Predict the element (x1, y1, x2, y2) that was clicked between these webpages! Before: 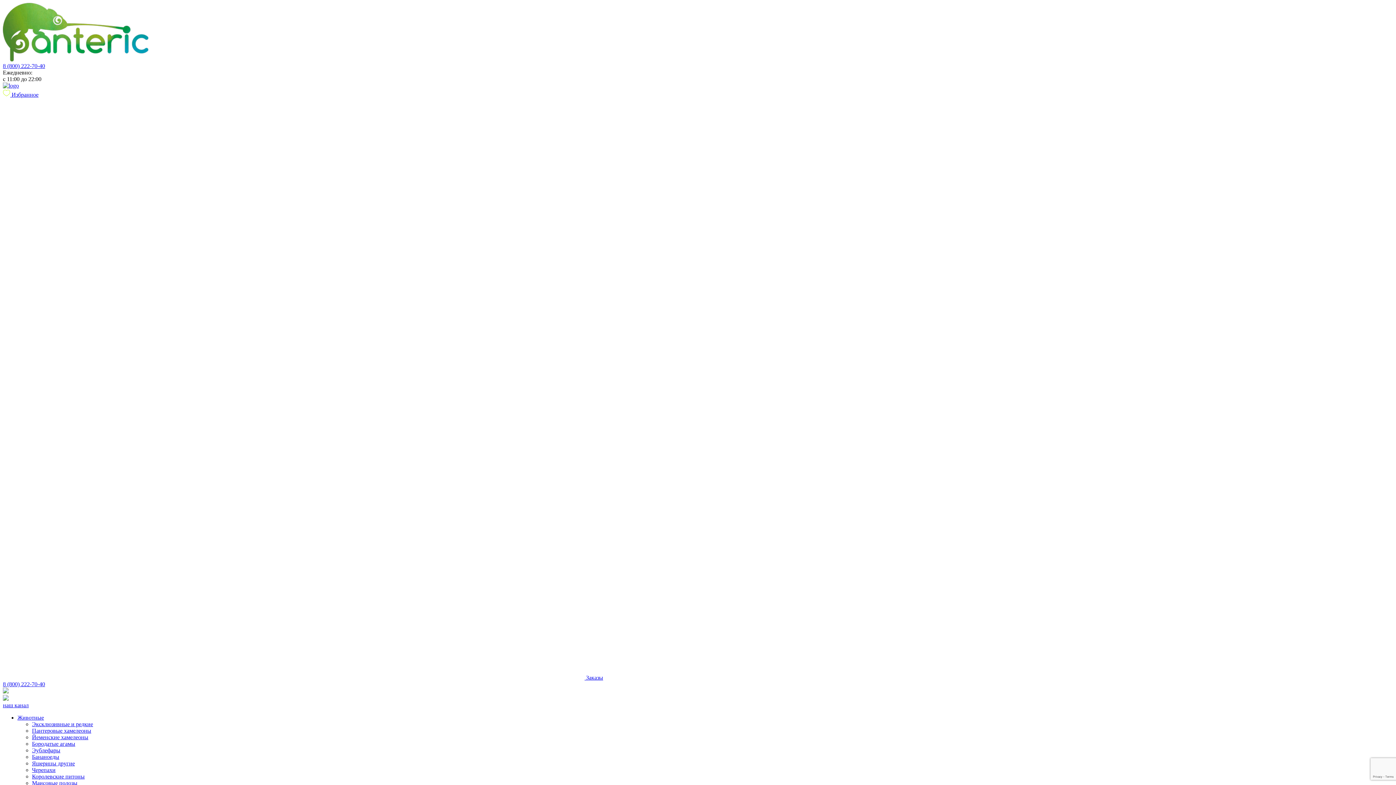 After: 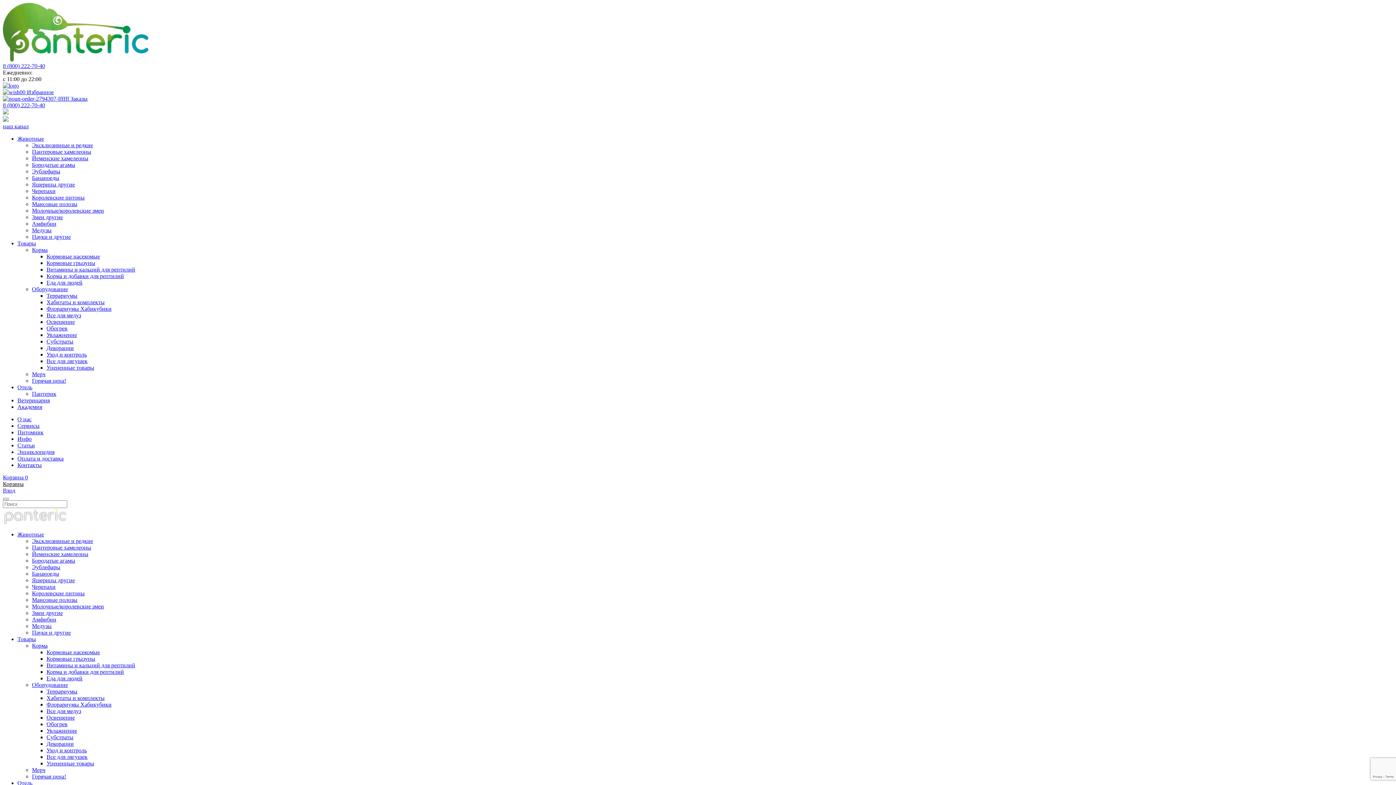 Action: label: Черепахи bbox: (32, 767, 55, 773)